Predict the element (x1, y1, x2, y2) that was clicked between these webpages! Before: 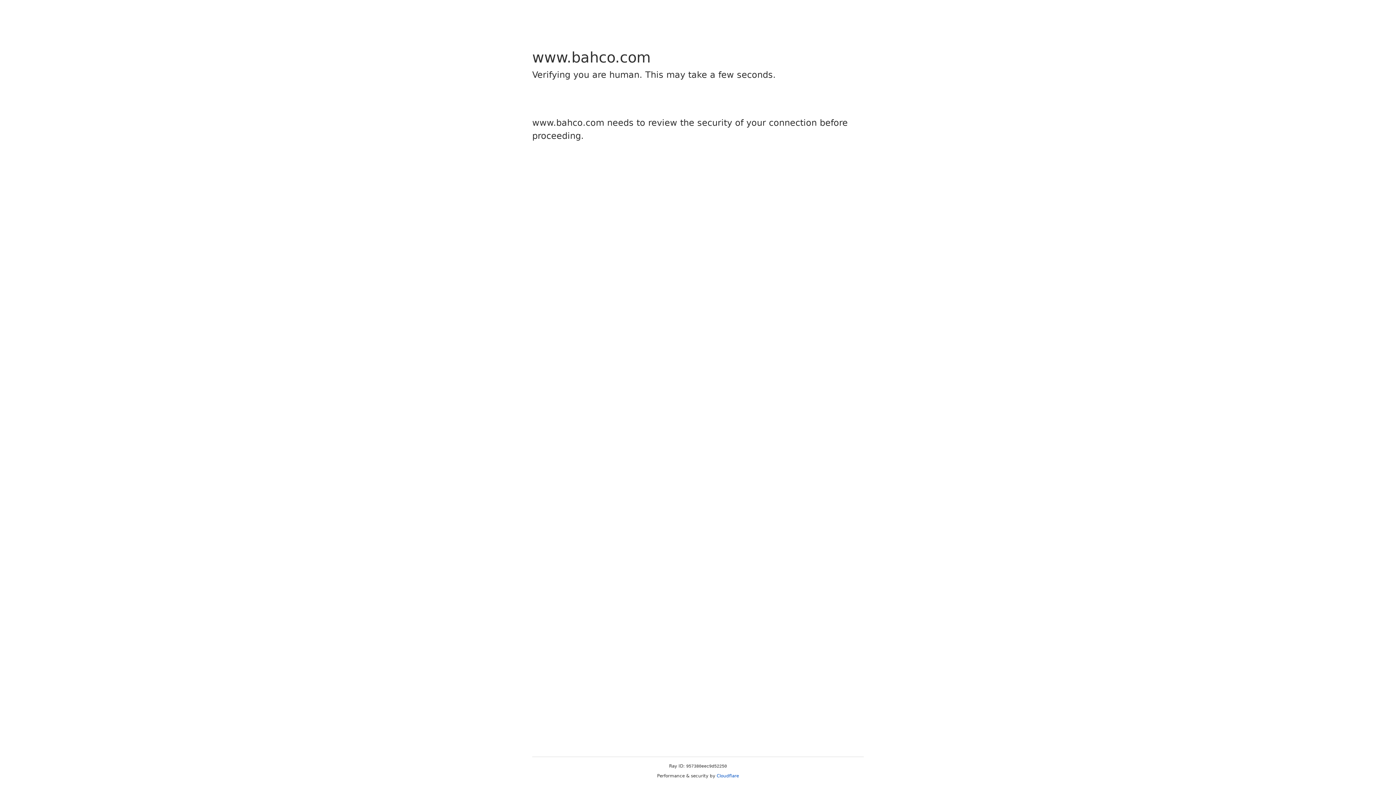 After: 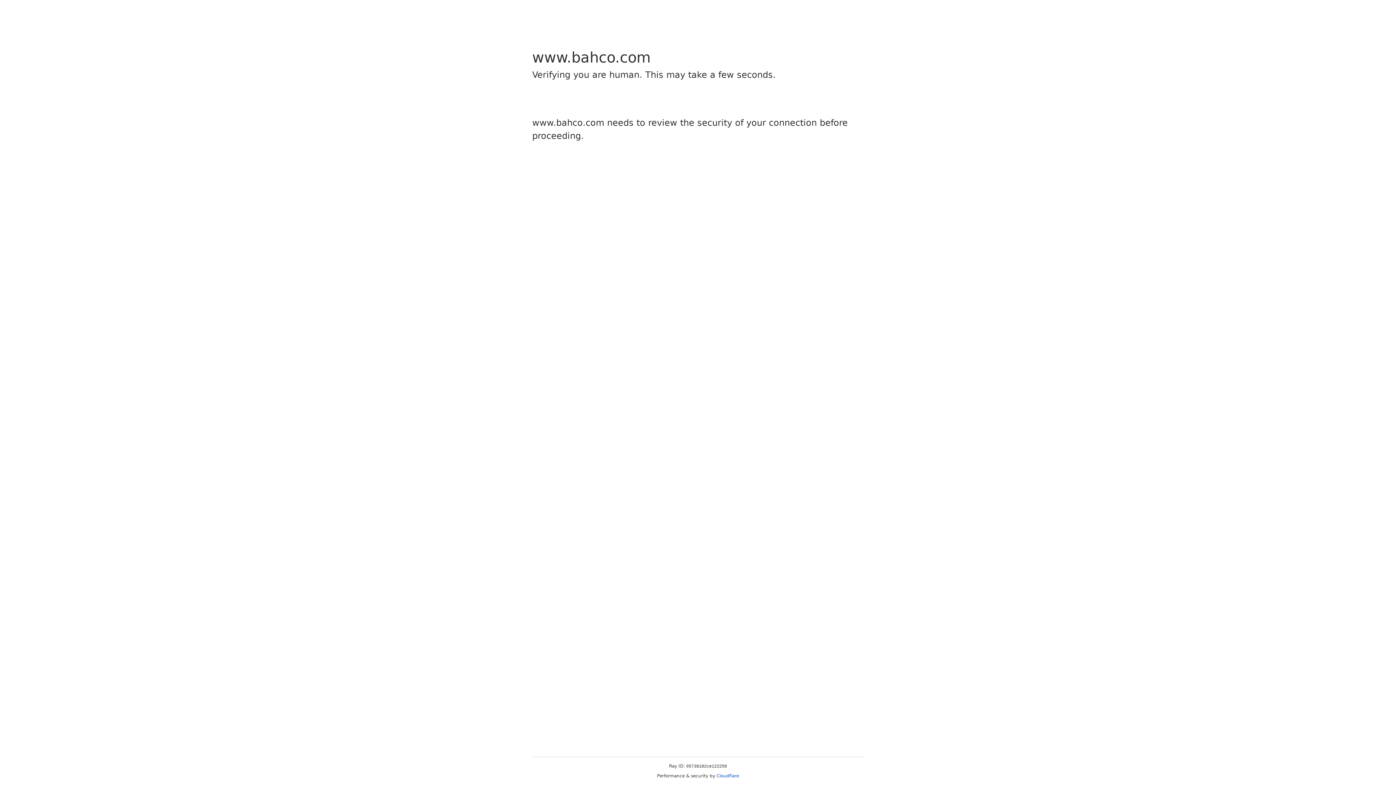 Action: bbox: (716, 773, 739, 778) label: Cloudflare